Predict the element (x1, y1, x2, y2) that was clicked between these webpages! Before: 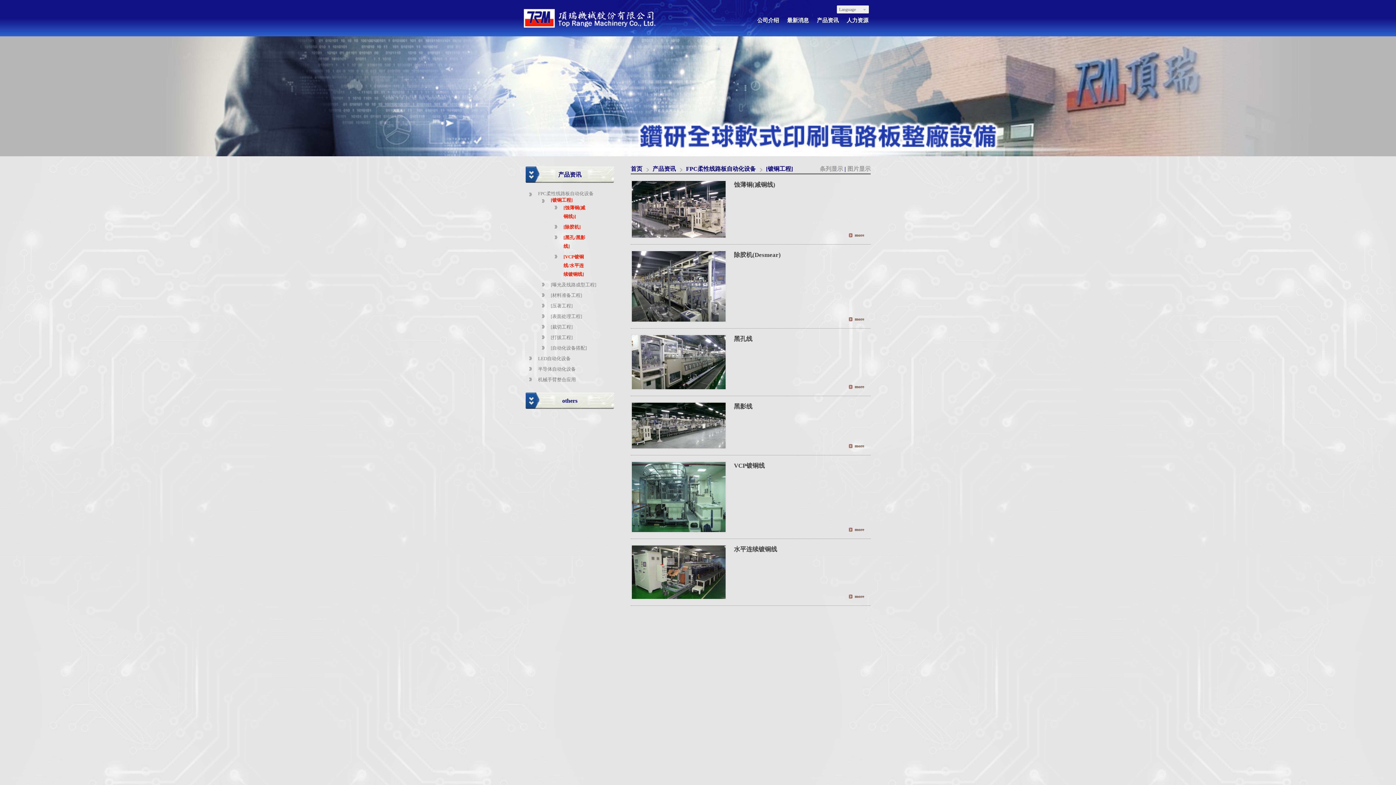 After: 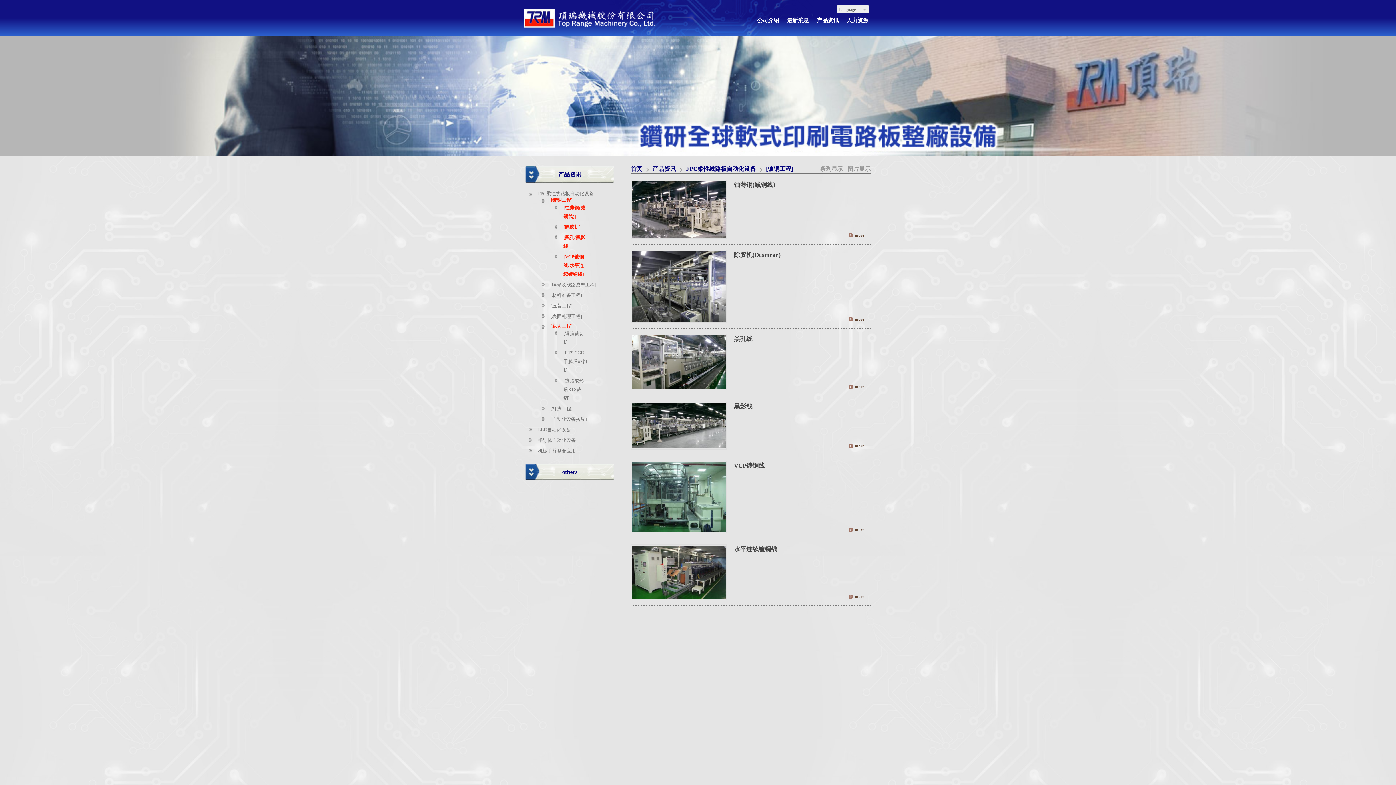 Action: bbox: (550, 324, 572, 329) label: [裁切工程]